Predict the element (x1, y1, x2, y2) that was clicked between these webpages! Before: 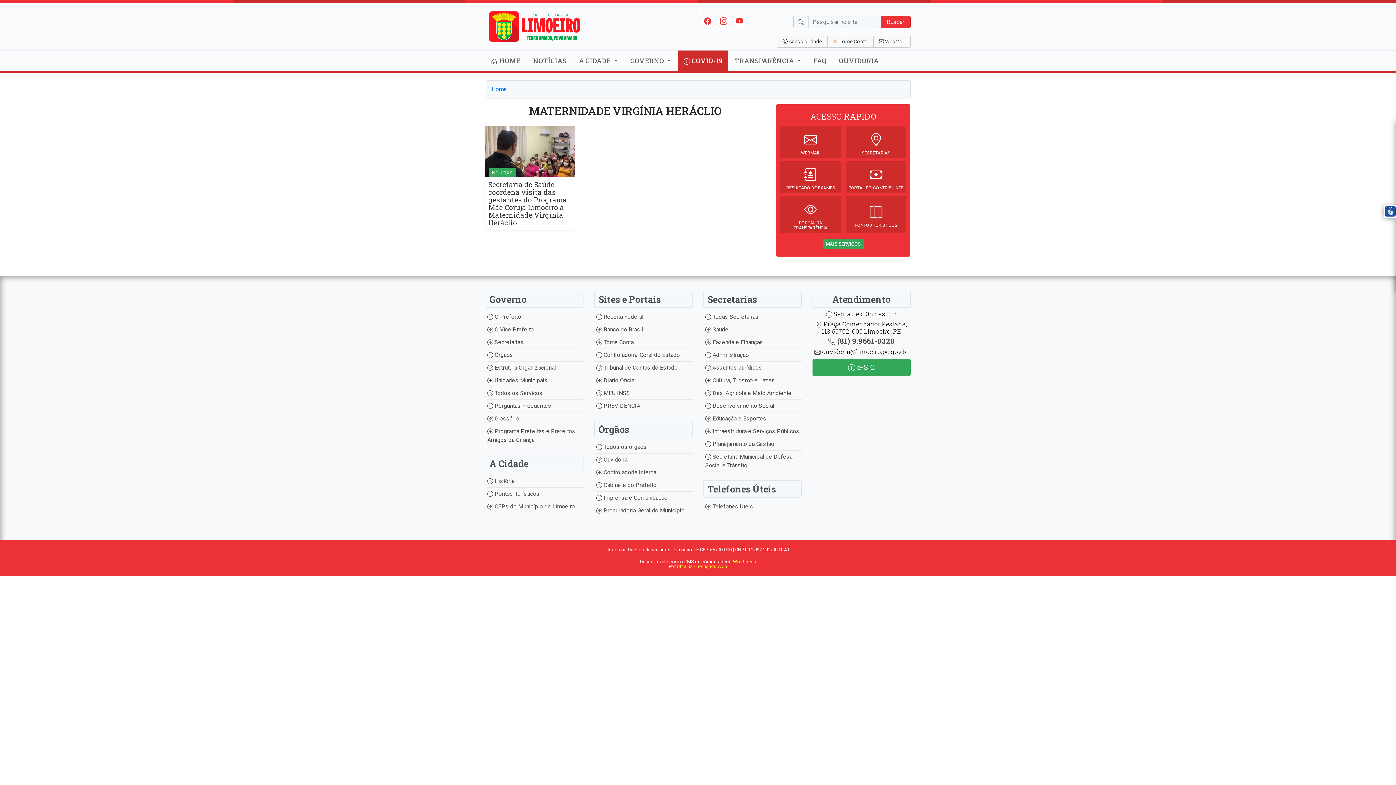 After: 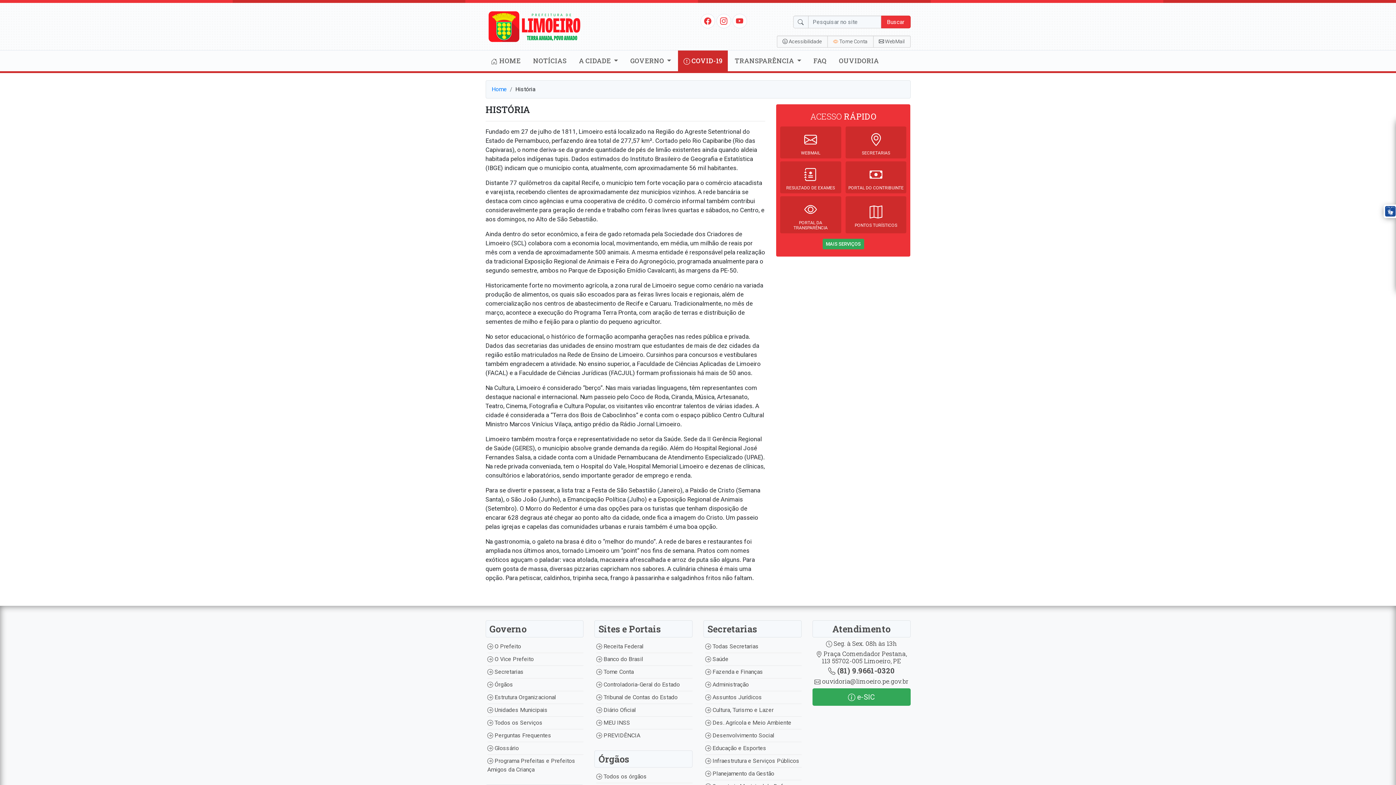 Action: label:  História bbox: (487, 477, 514, 484)